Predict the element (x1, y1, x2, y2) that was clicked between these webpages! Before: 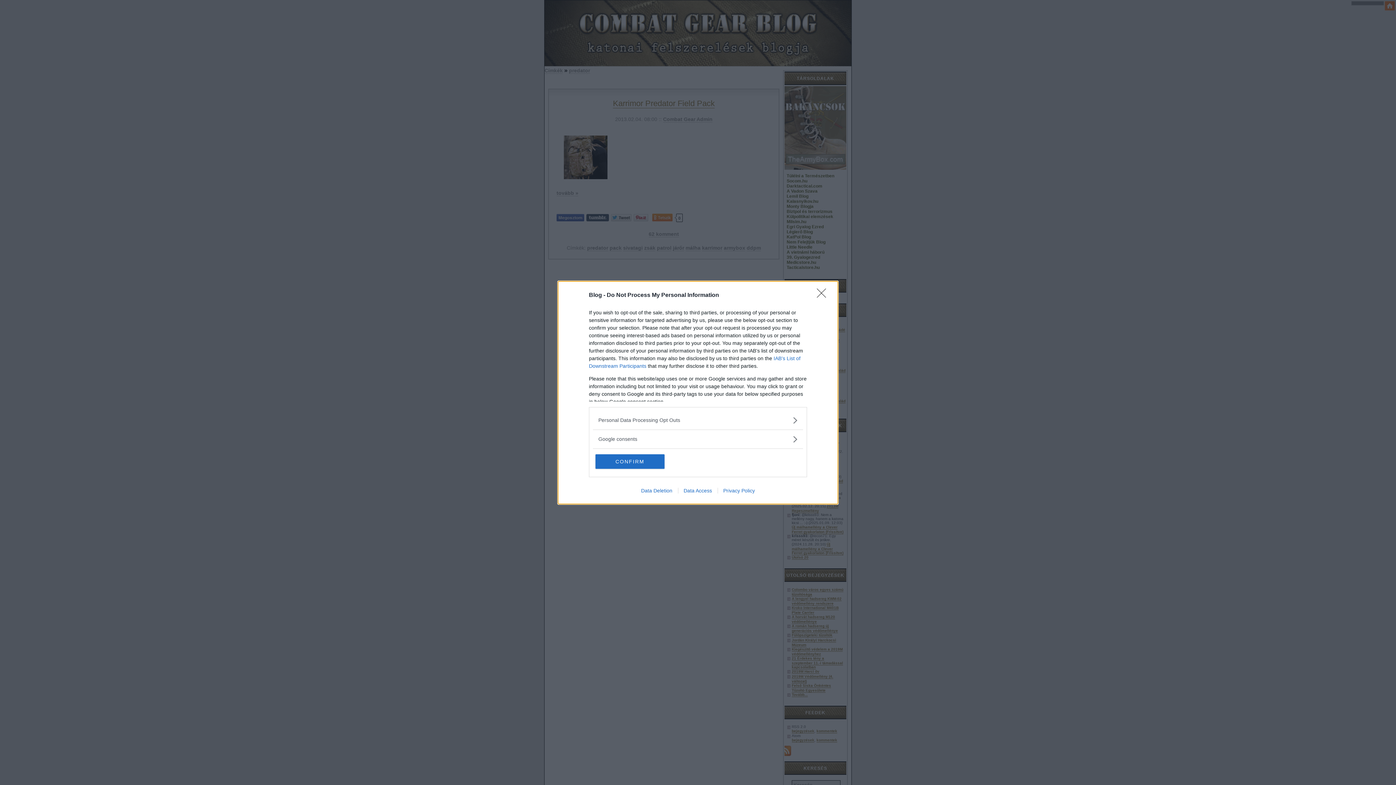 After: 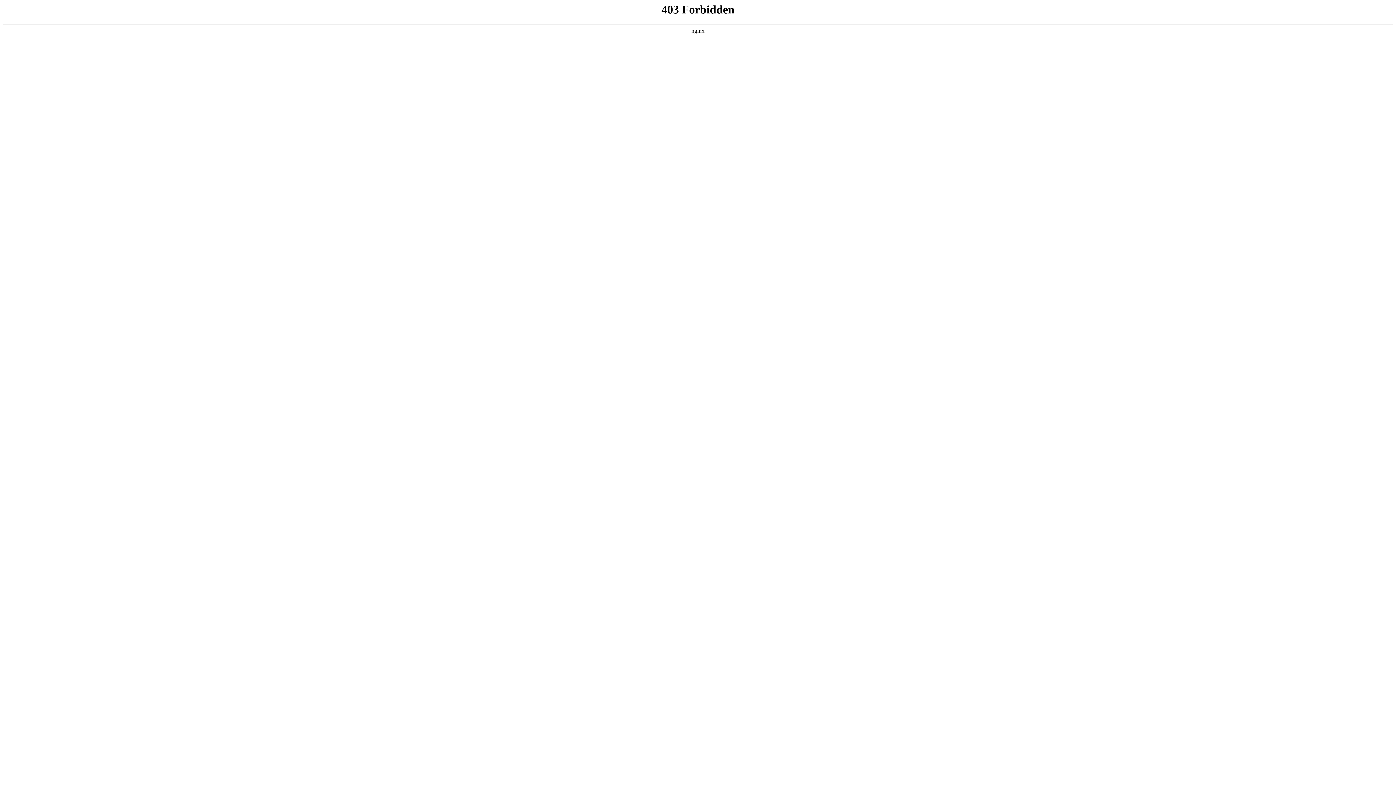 Action: bbox: (678, 487, 717, 493) label: Data Access